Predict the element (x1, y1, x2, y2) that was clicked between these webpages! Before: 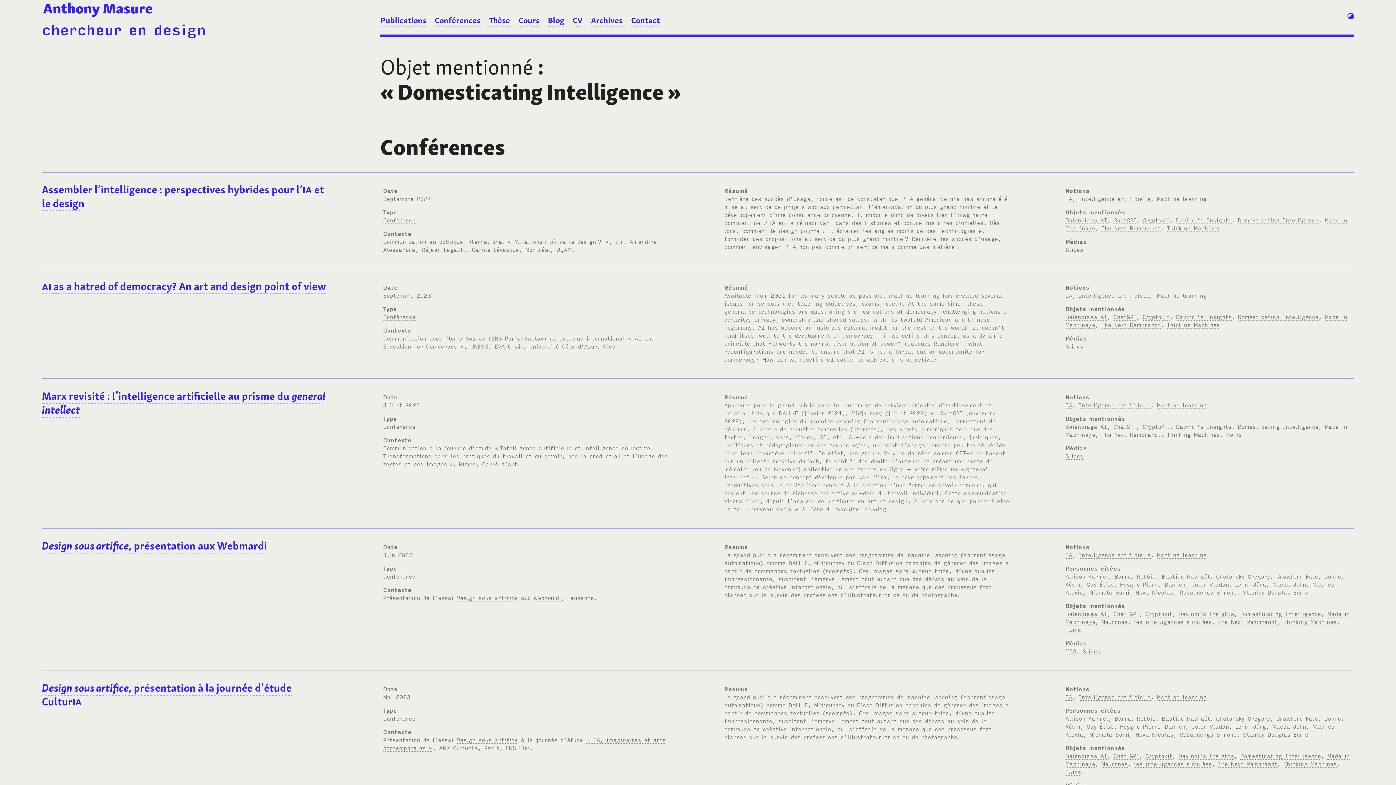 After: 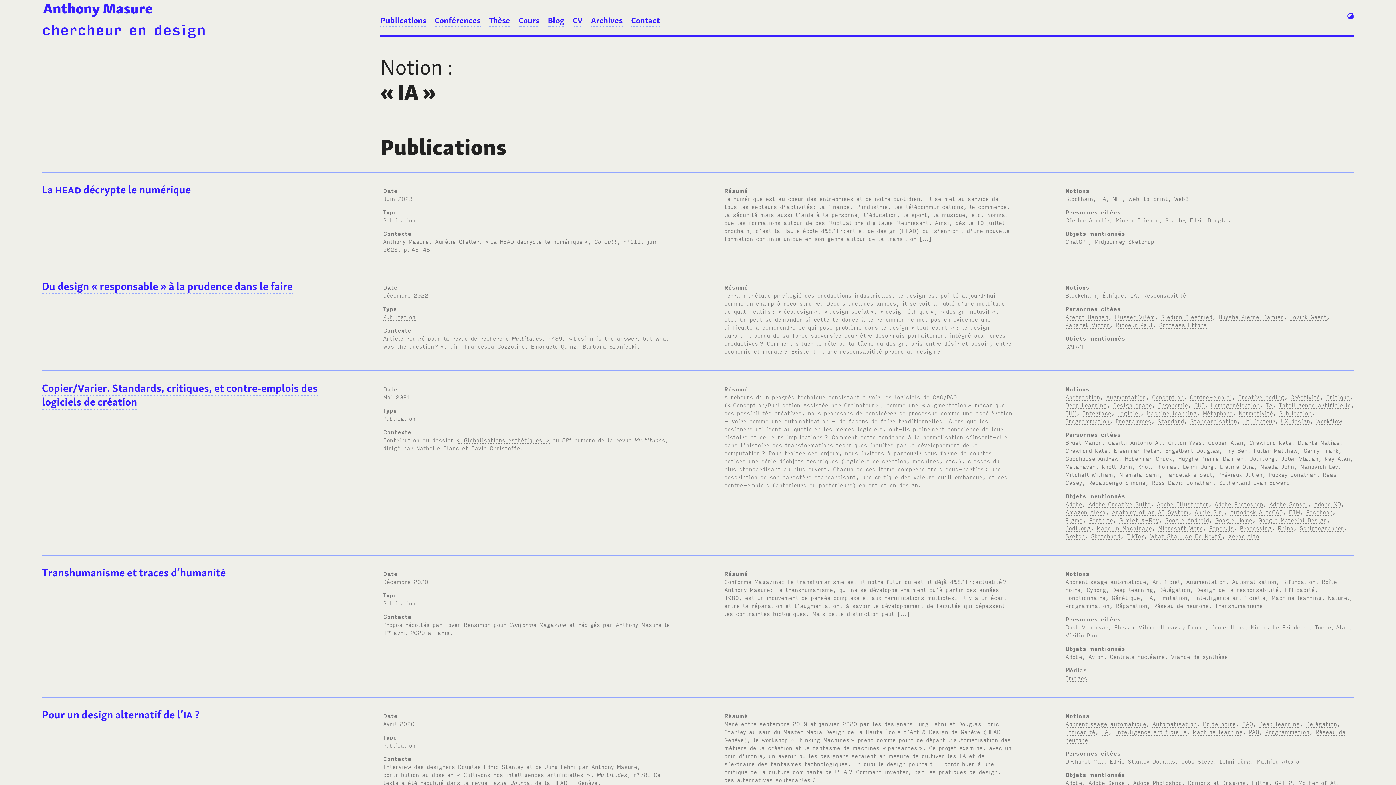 Action: bbox: (1065, 194, 1072, 202) label: IA